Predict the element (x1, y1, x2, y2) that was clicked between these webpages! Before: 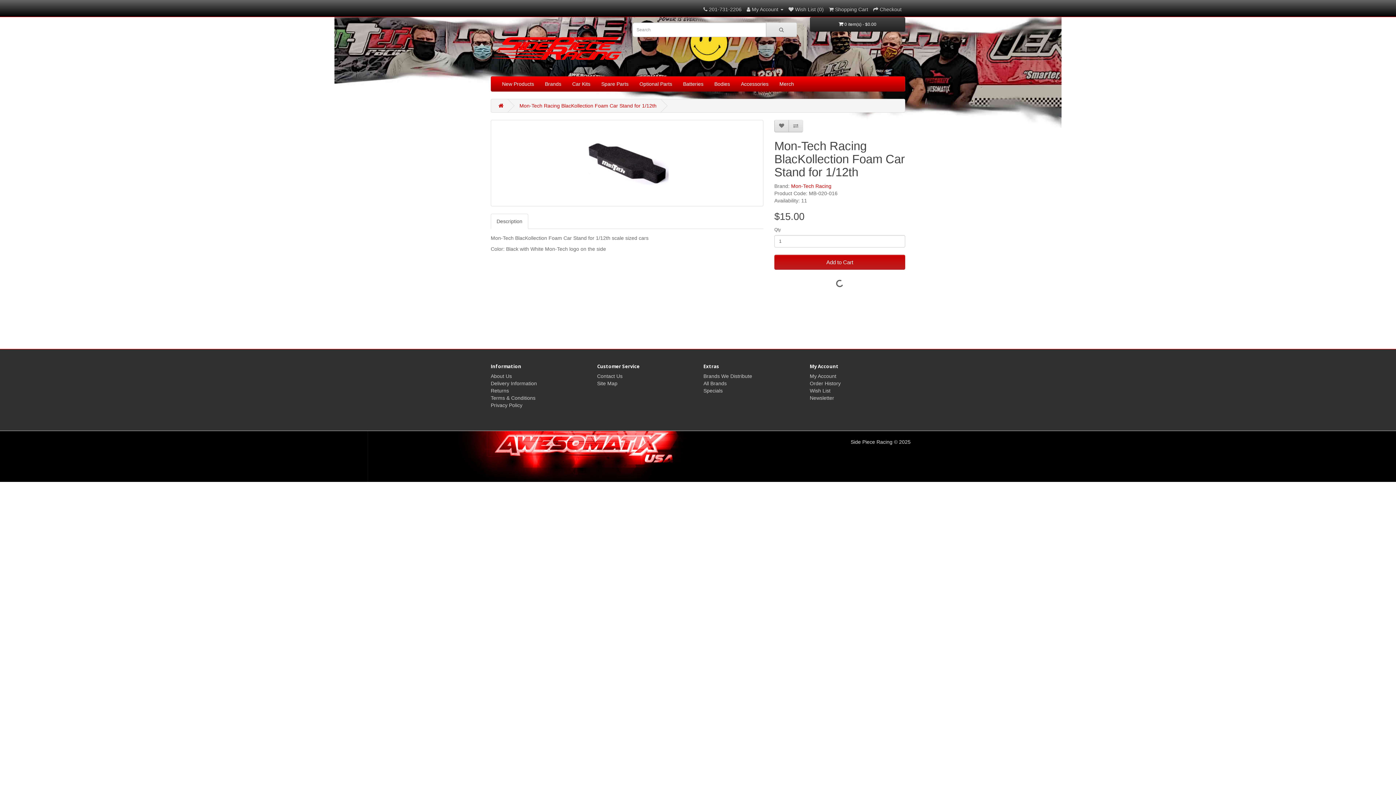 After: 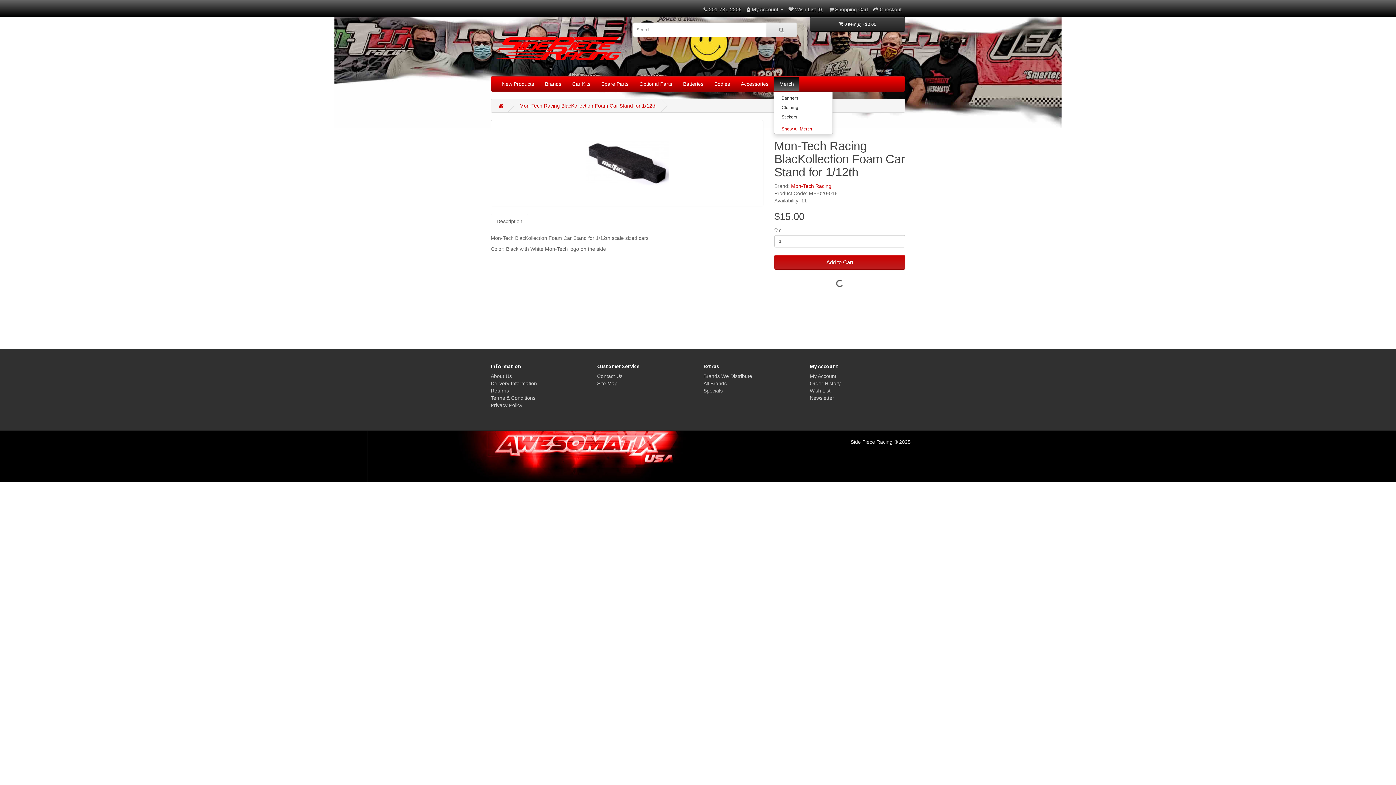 Action: bbox: (774, 76, 799, 91) label: Merch